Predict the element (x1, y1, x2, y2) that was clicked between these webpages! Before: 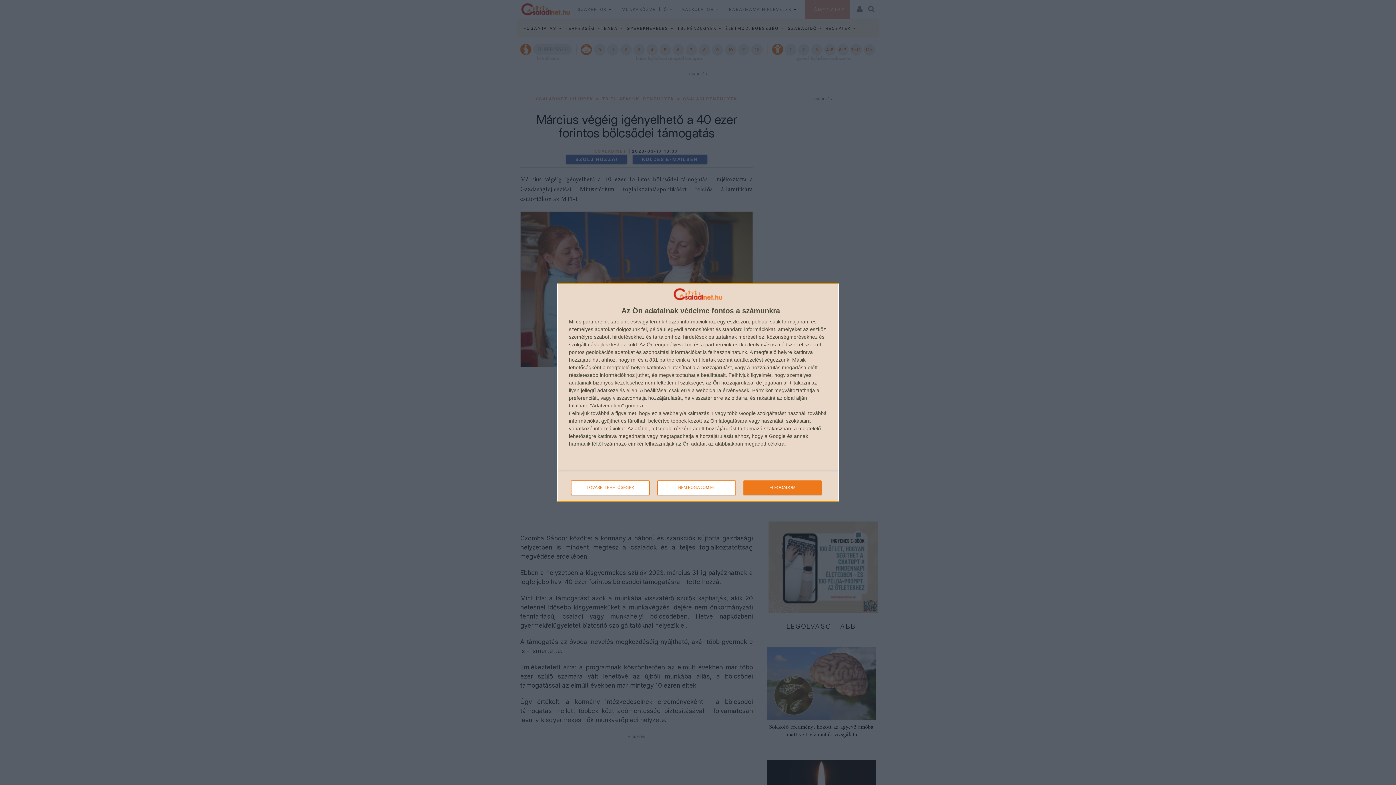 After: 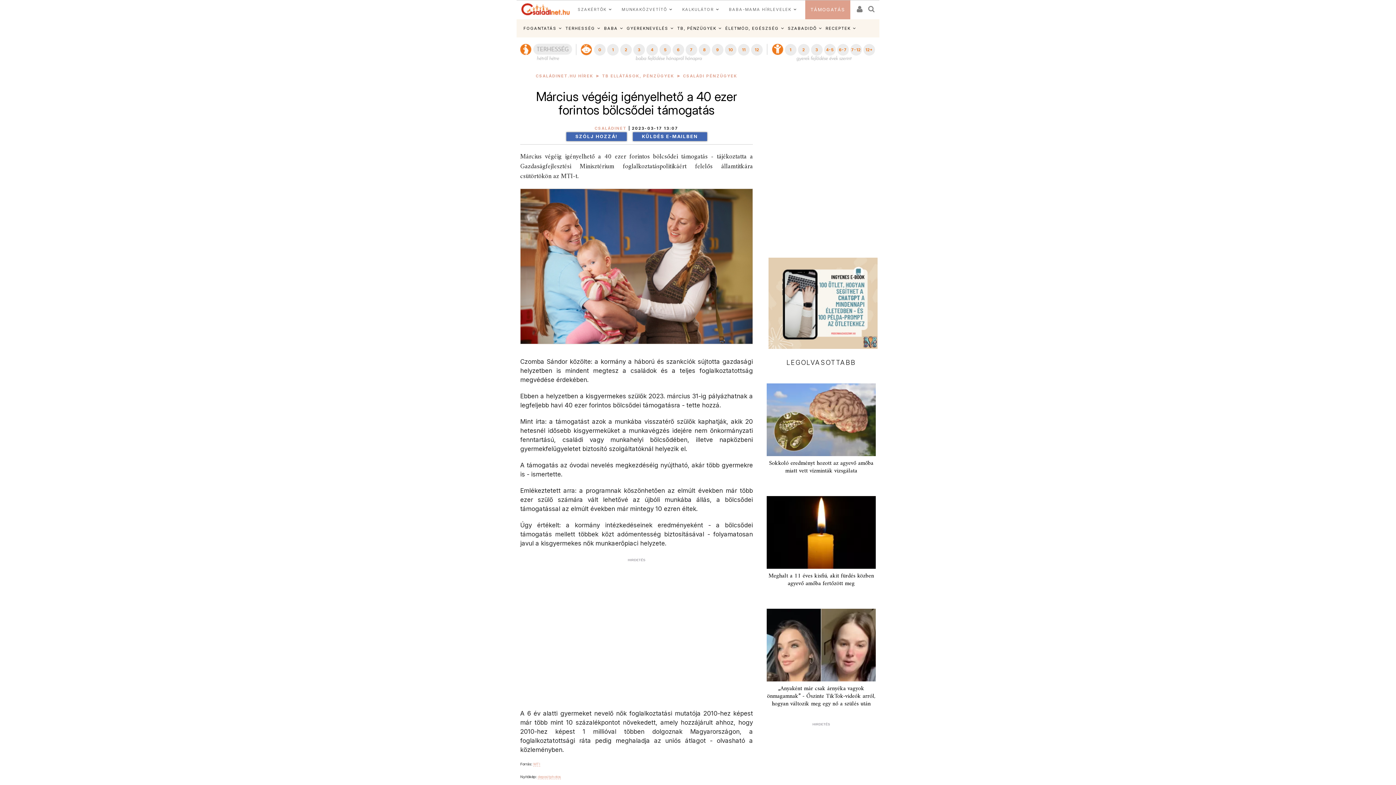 Action: label: NEM FOGADOM EL bbox: (657, 480, 736, 495)